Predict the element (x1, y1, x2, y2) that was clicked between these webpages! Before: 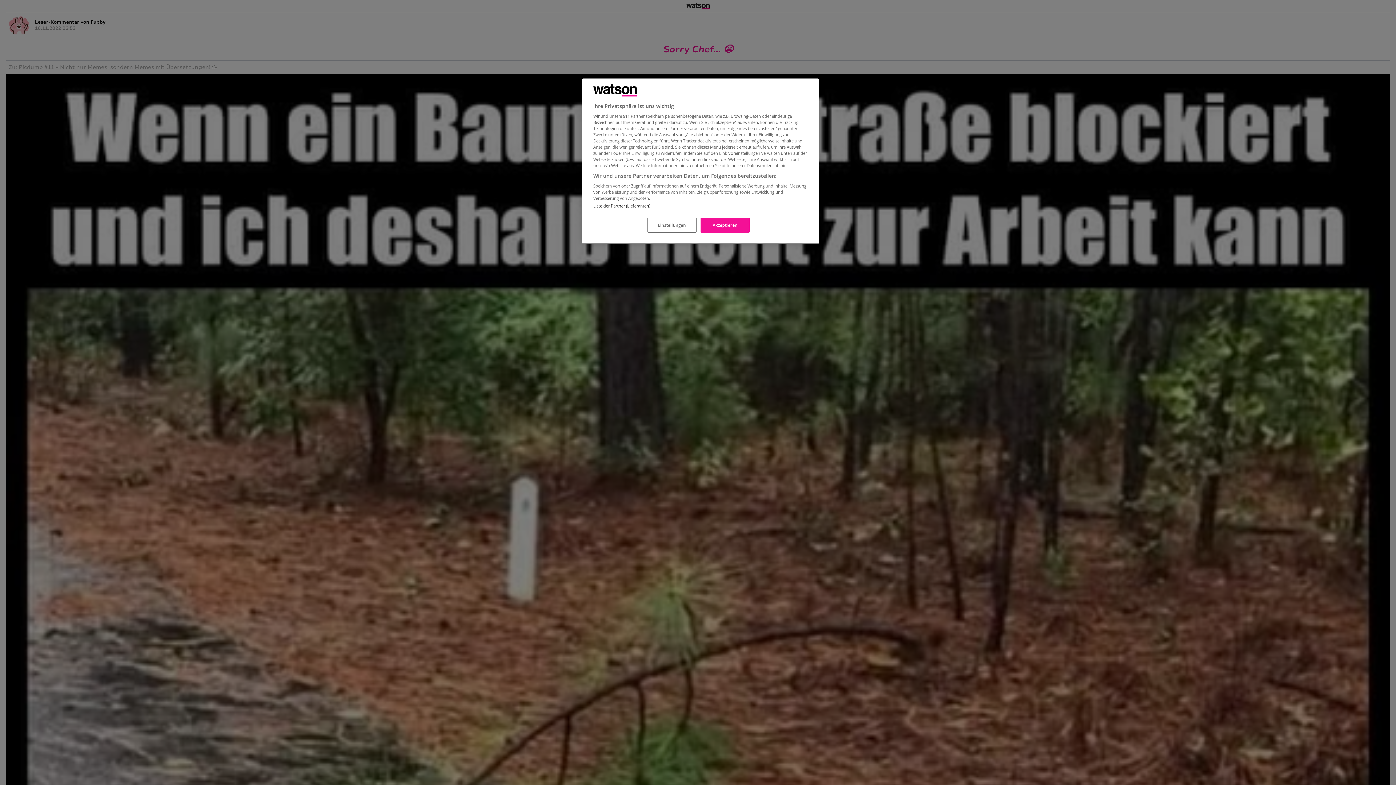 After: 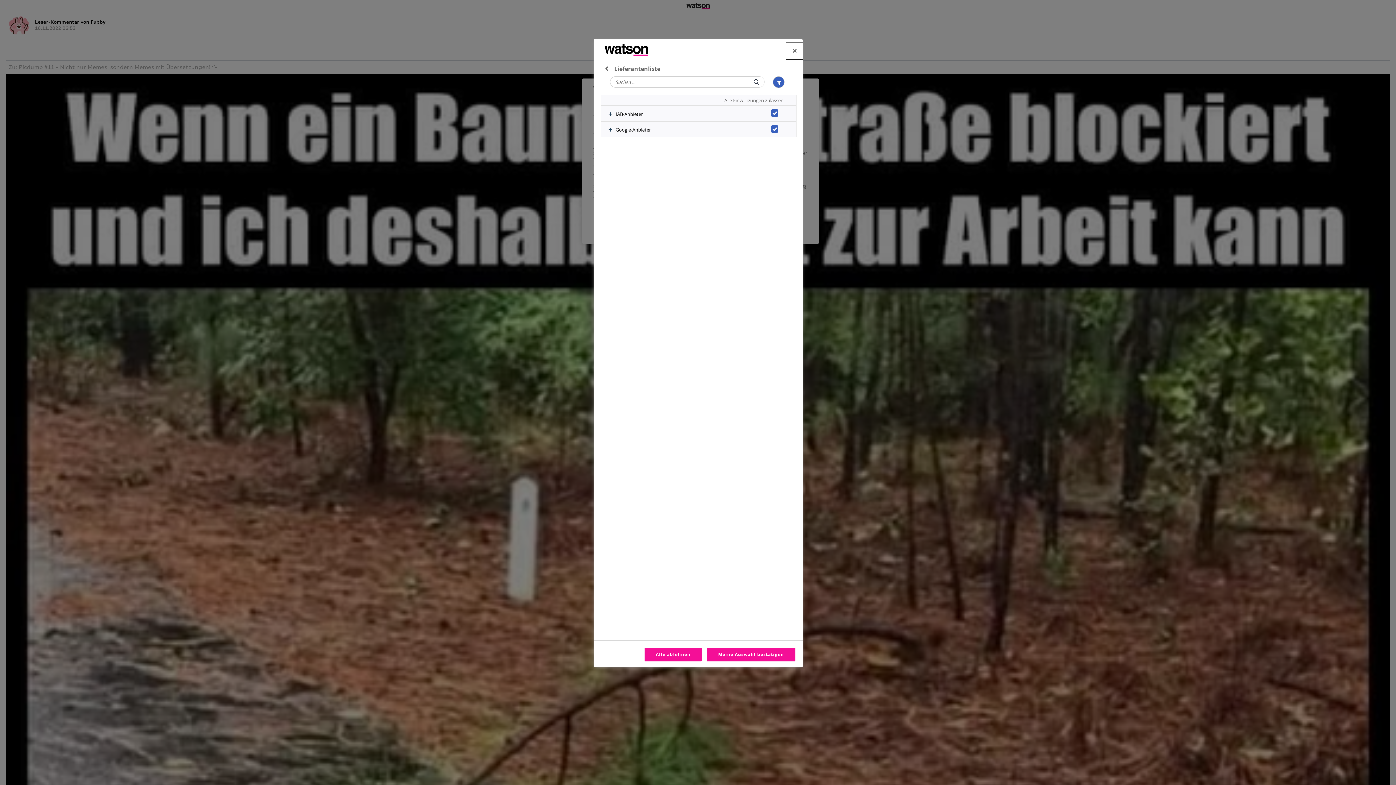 Action: bbox: (593, 203, 650, 208) label: Liste der Partner (Lieferanten)